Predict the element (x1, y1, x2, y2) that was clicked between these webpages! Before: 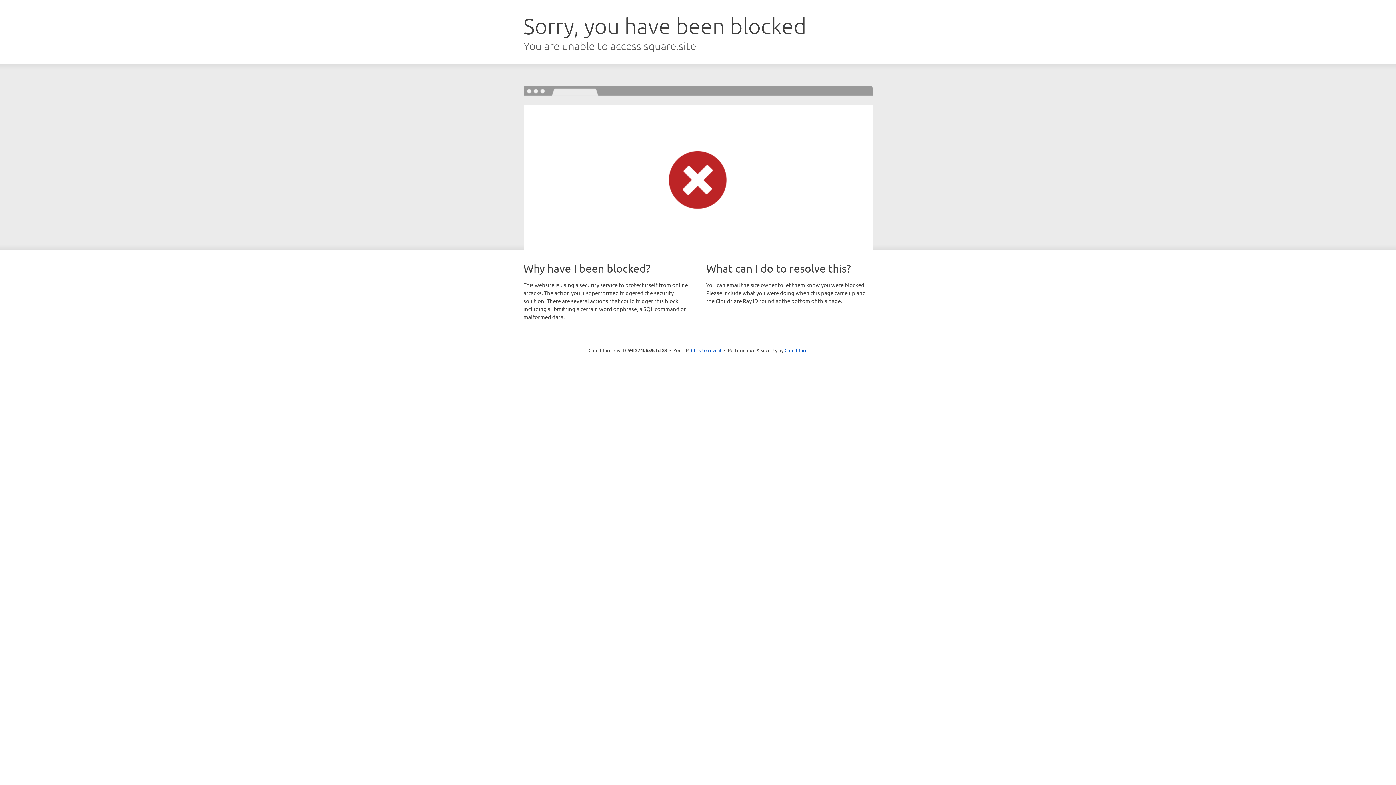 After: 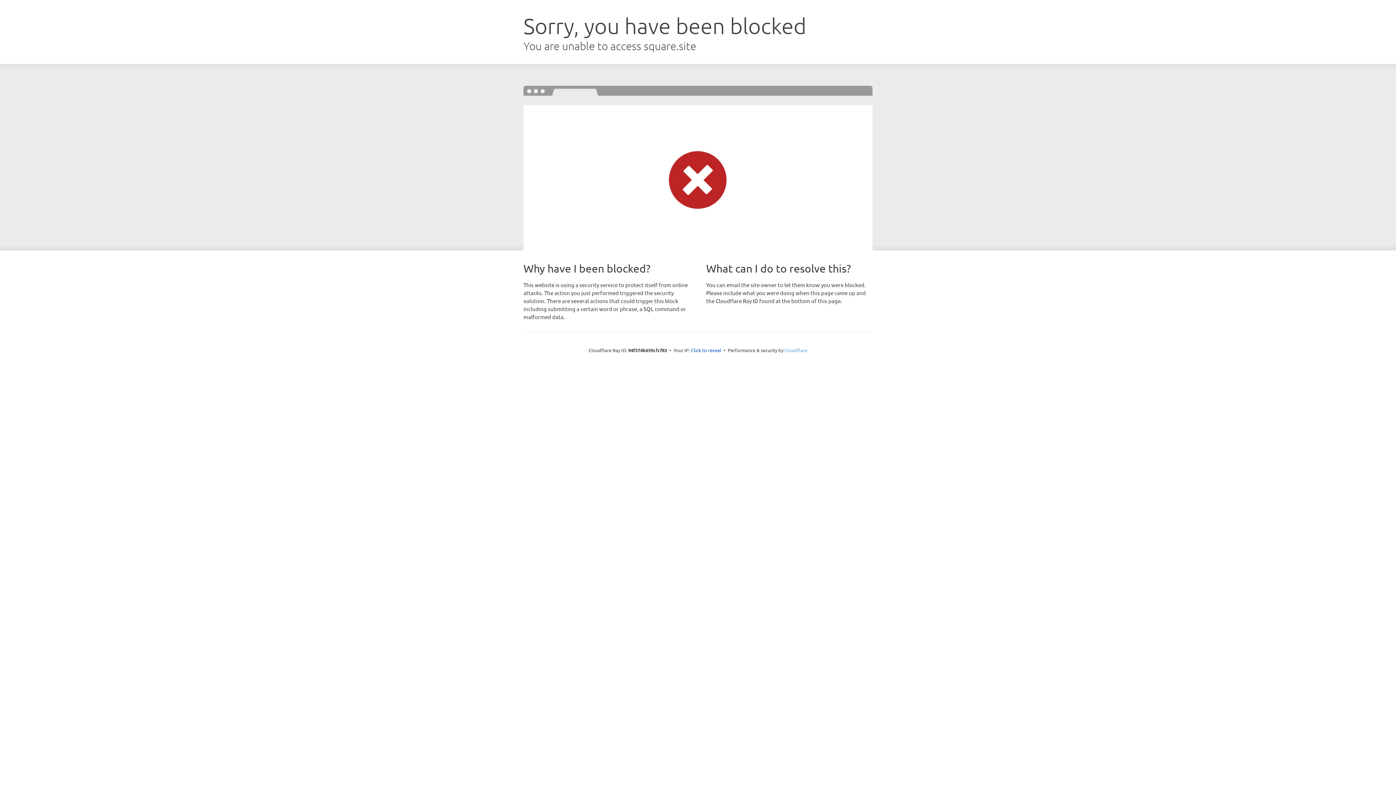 Action: bbox: (784, 347, 807, 353) label: Cloudflare